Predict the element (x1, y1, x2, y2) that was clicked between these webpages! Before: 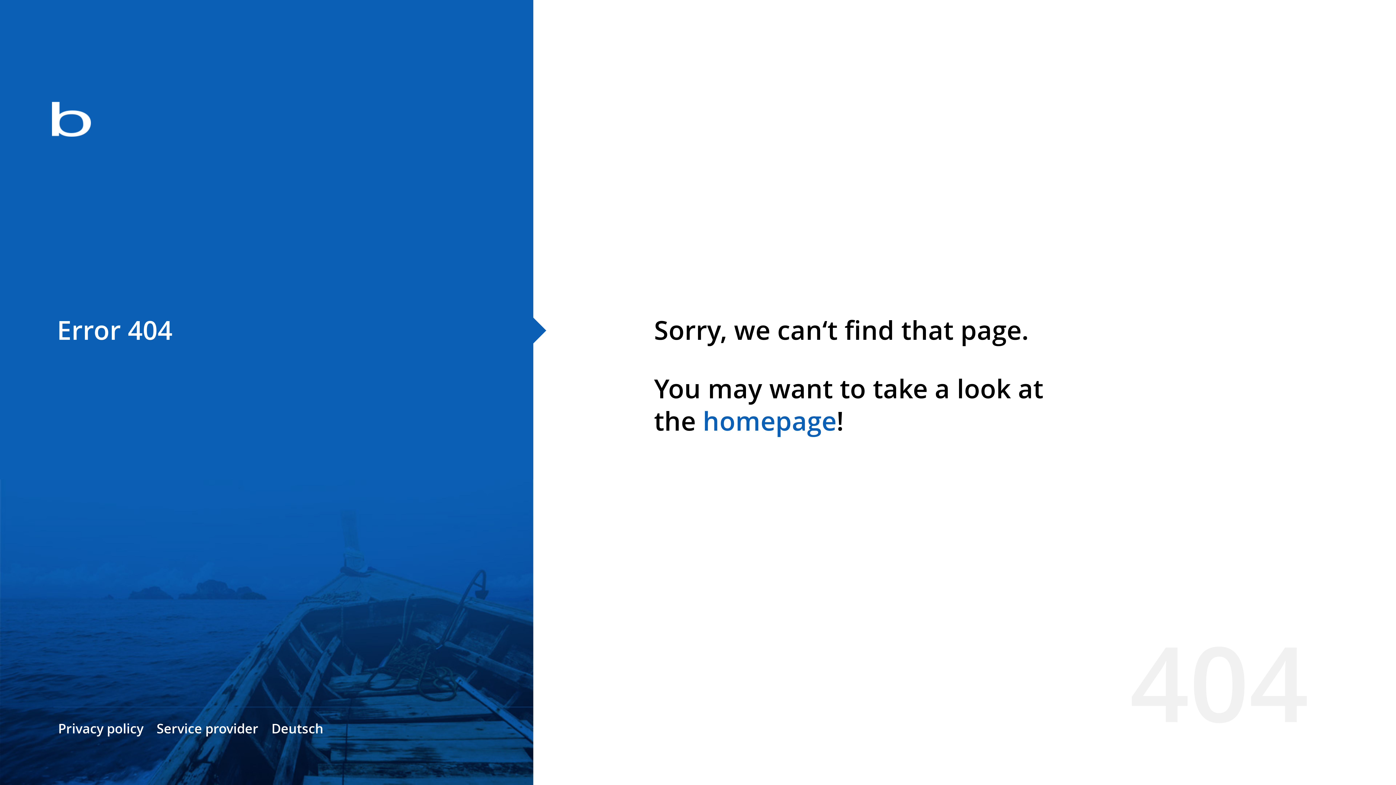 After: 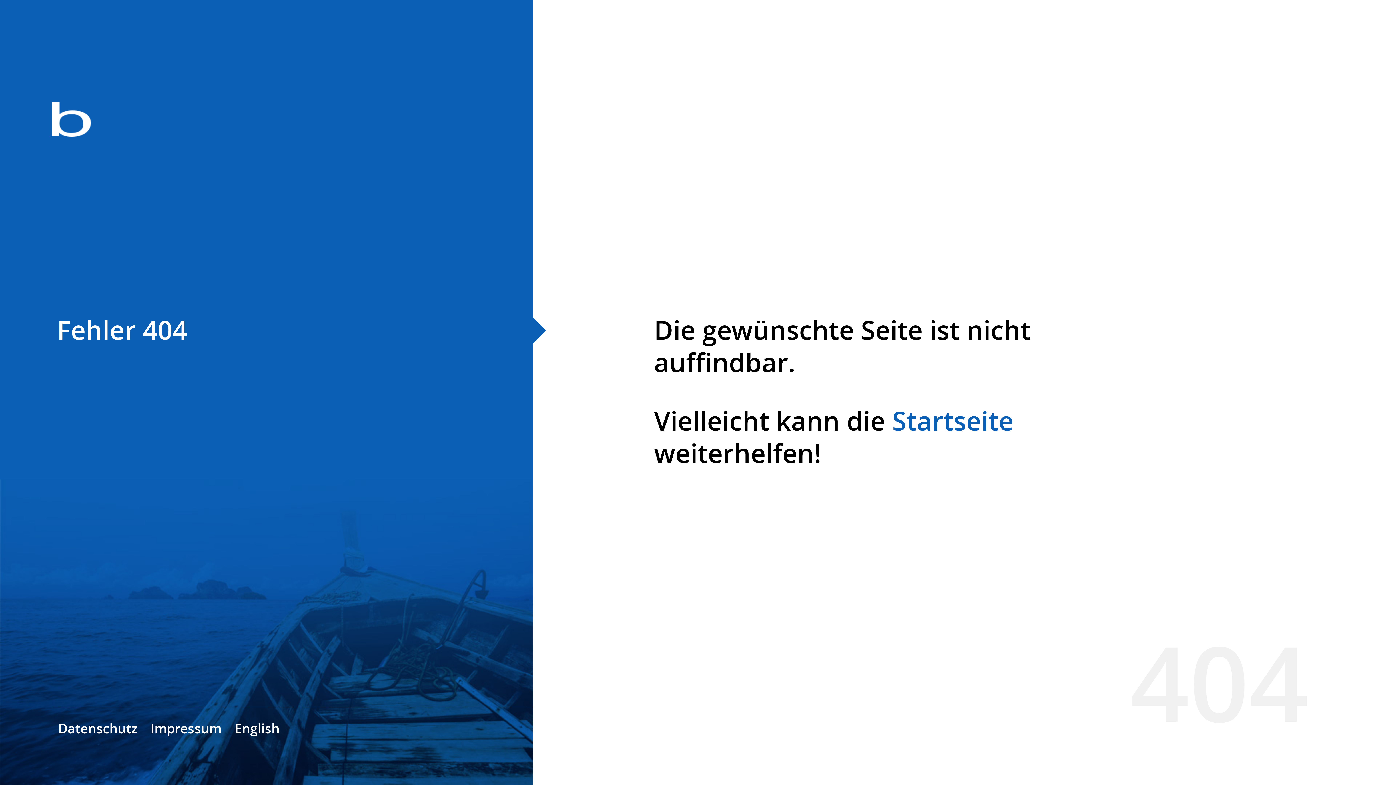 Action: bbox: (271, 720, 323, 737) label: Deutsch